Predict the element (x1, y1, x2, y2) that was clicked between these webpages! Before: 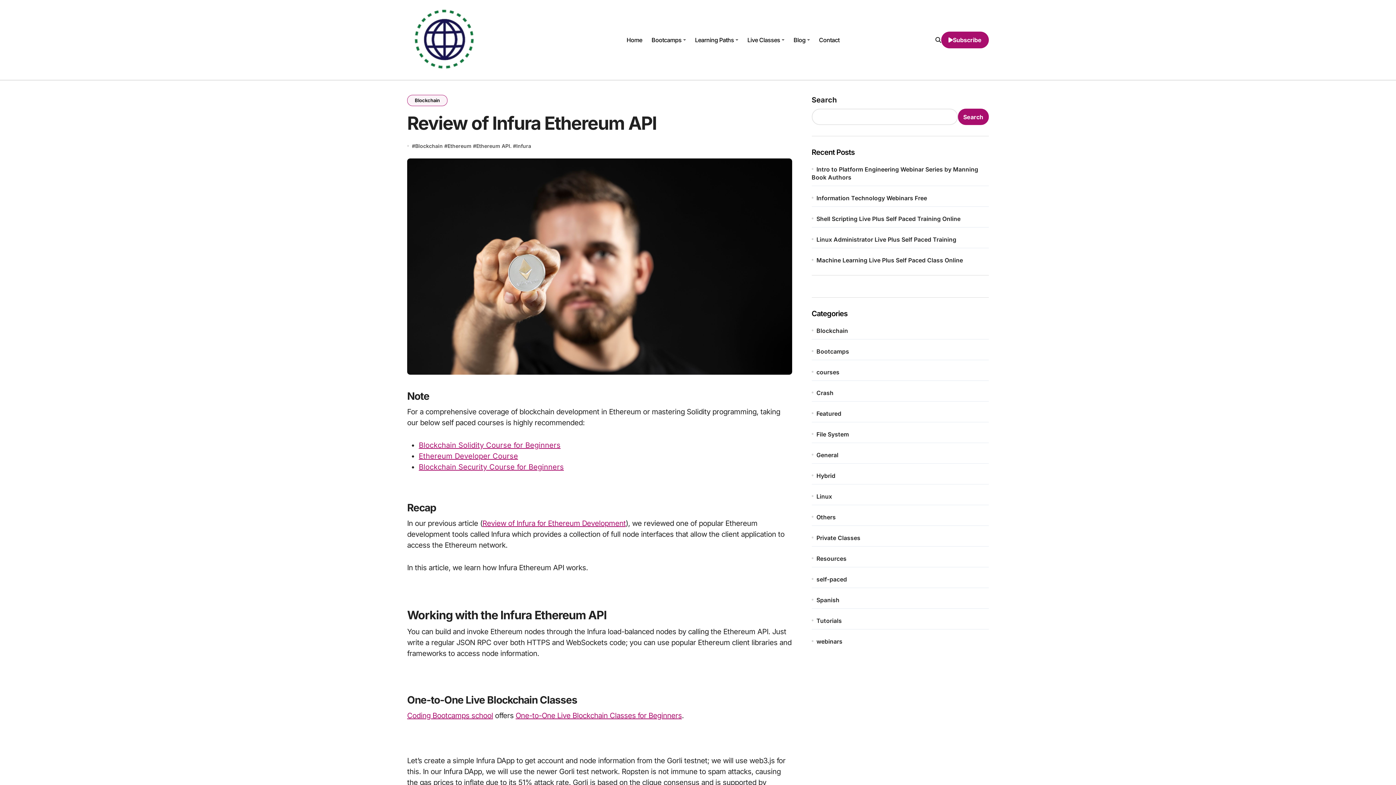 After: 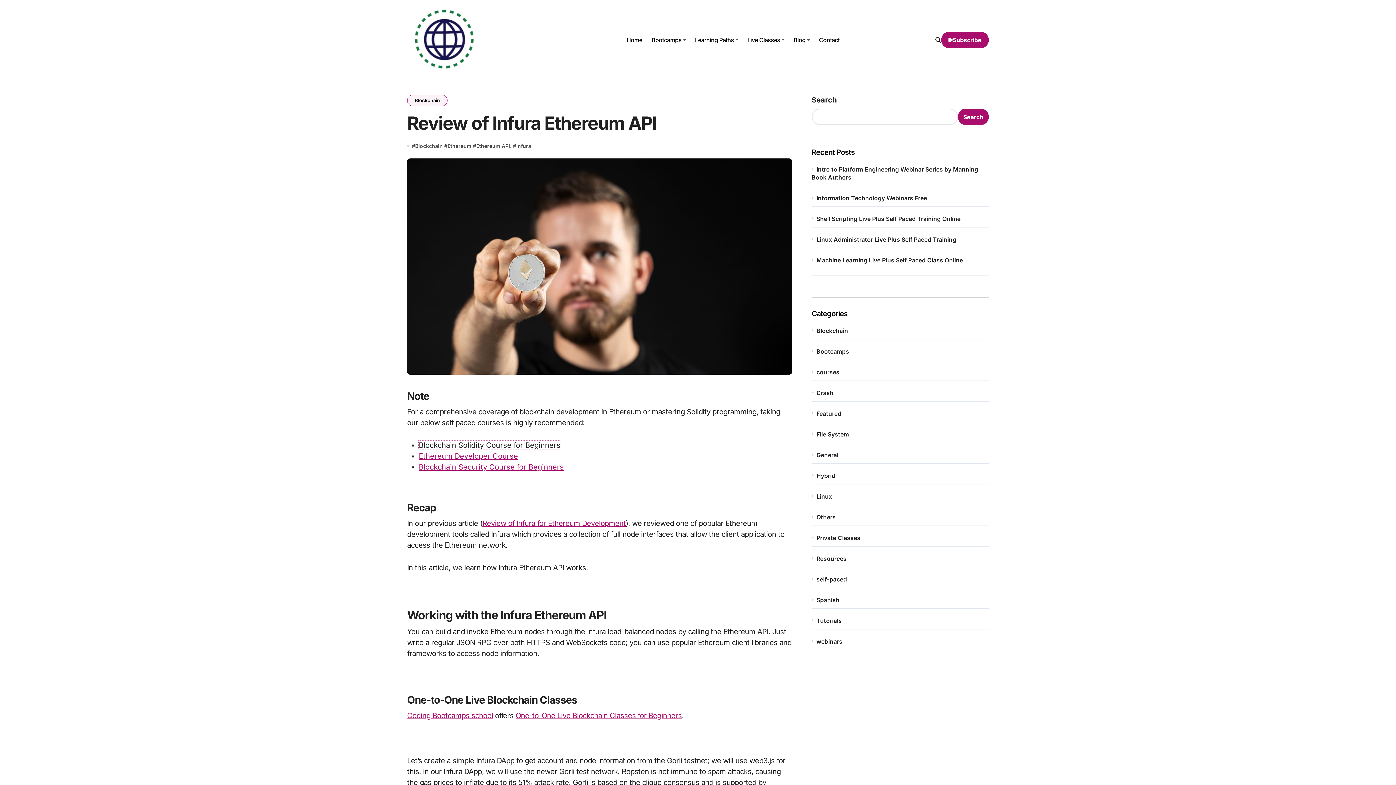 Action: bbox: (418, 441, 560, 449) label: Blockchain Solidity Course for Beginners